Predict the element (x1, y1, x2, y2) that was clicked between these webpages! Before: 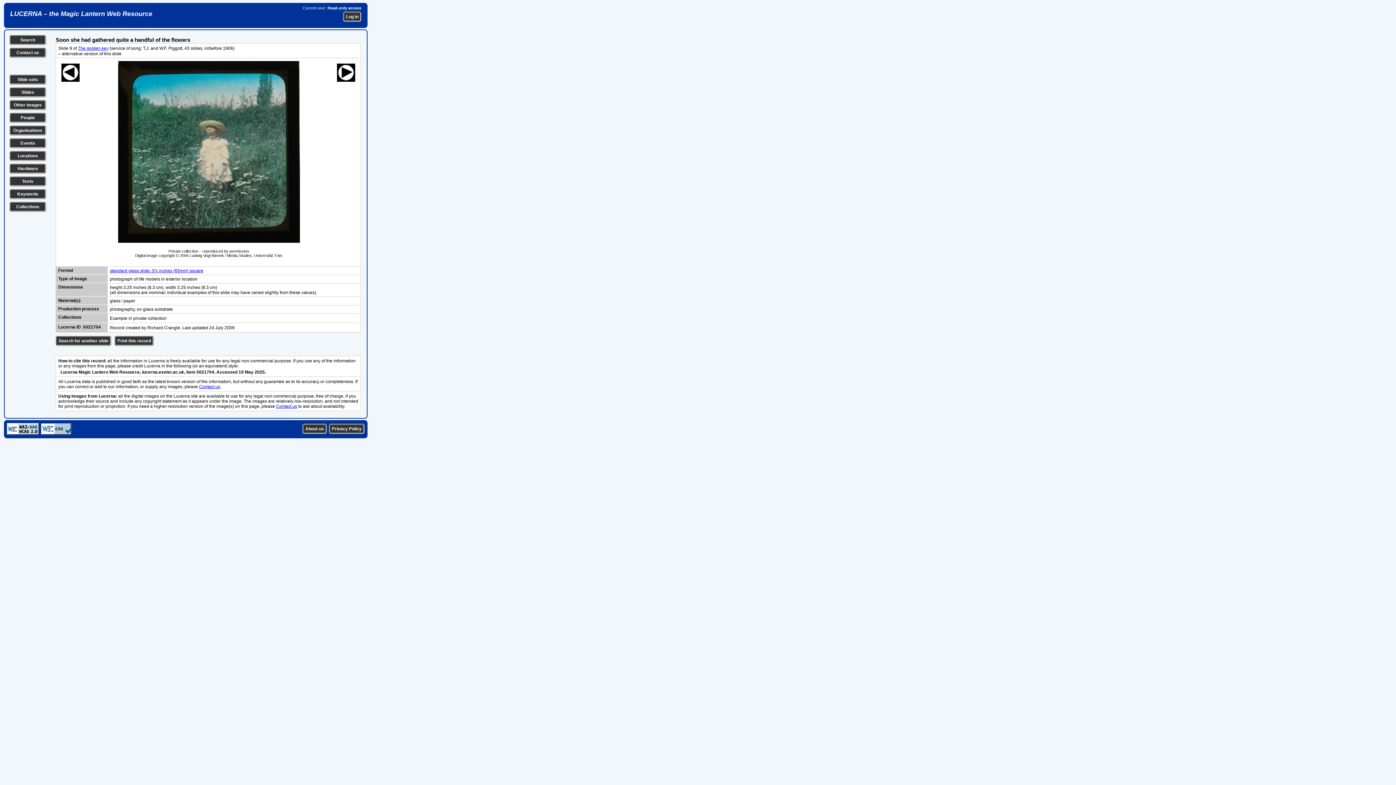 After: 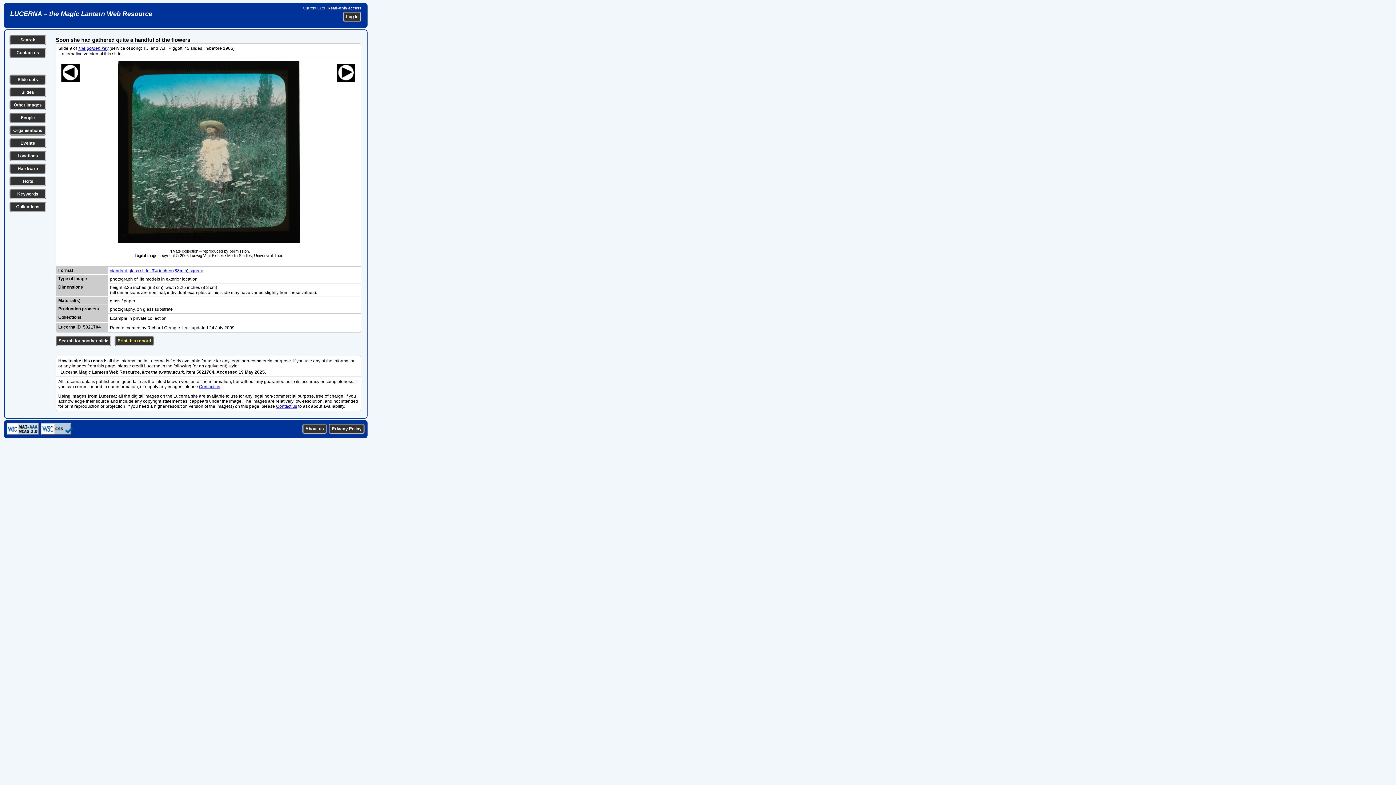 Action: bbox: (114, 336, 153, 346) label: Print this record